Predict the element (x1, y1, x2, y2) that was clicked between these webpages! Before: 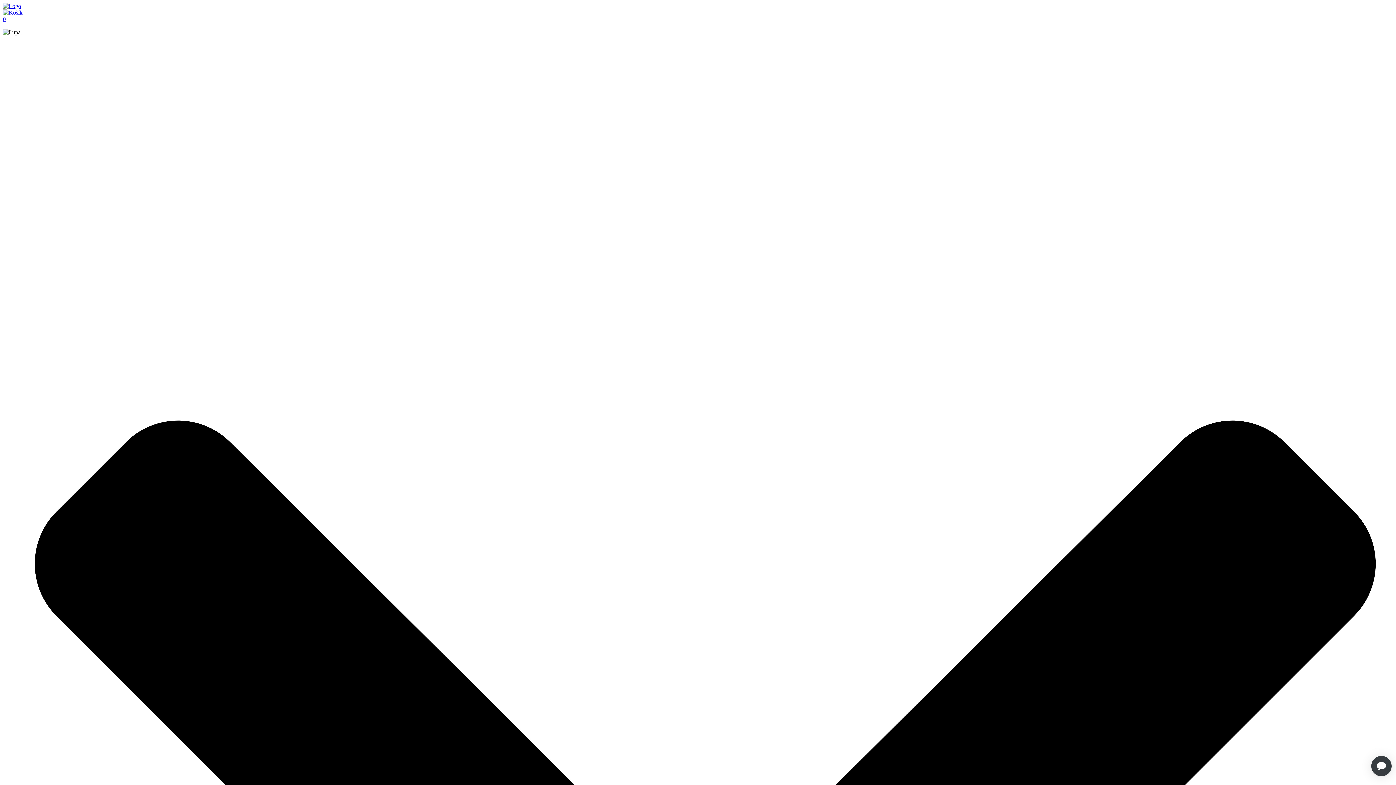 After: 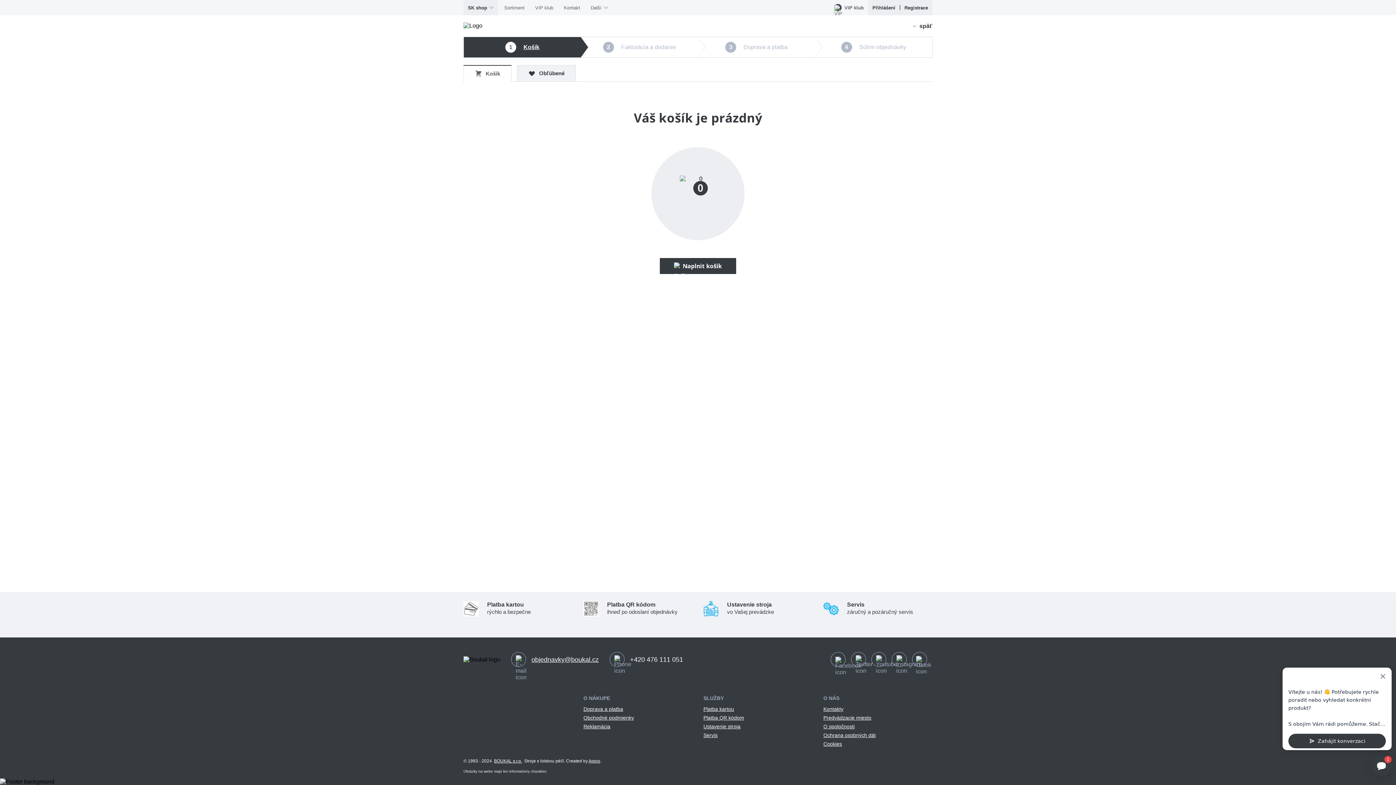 Action: bbox: (2, 9, 1393, 22) label: 0